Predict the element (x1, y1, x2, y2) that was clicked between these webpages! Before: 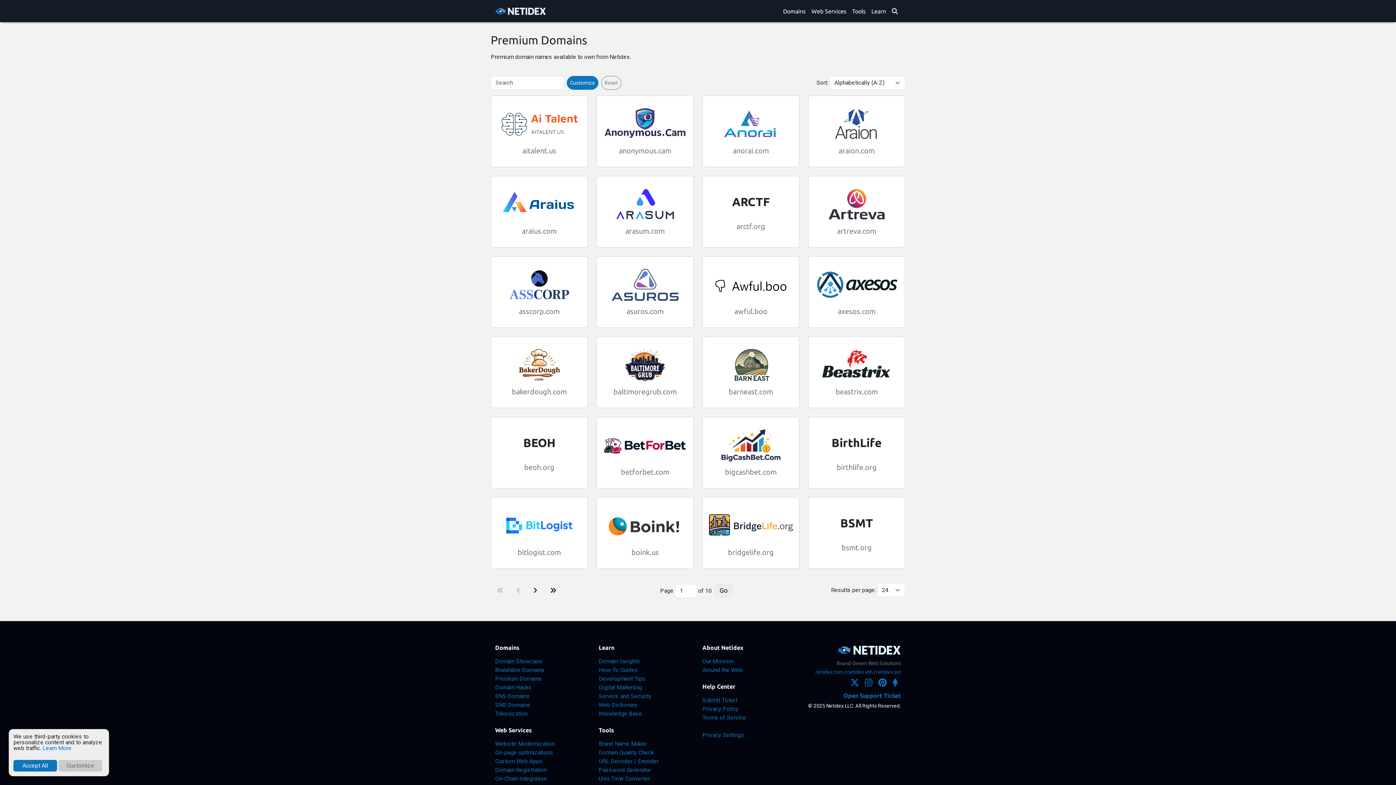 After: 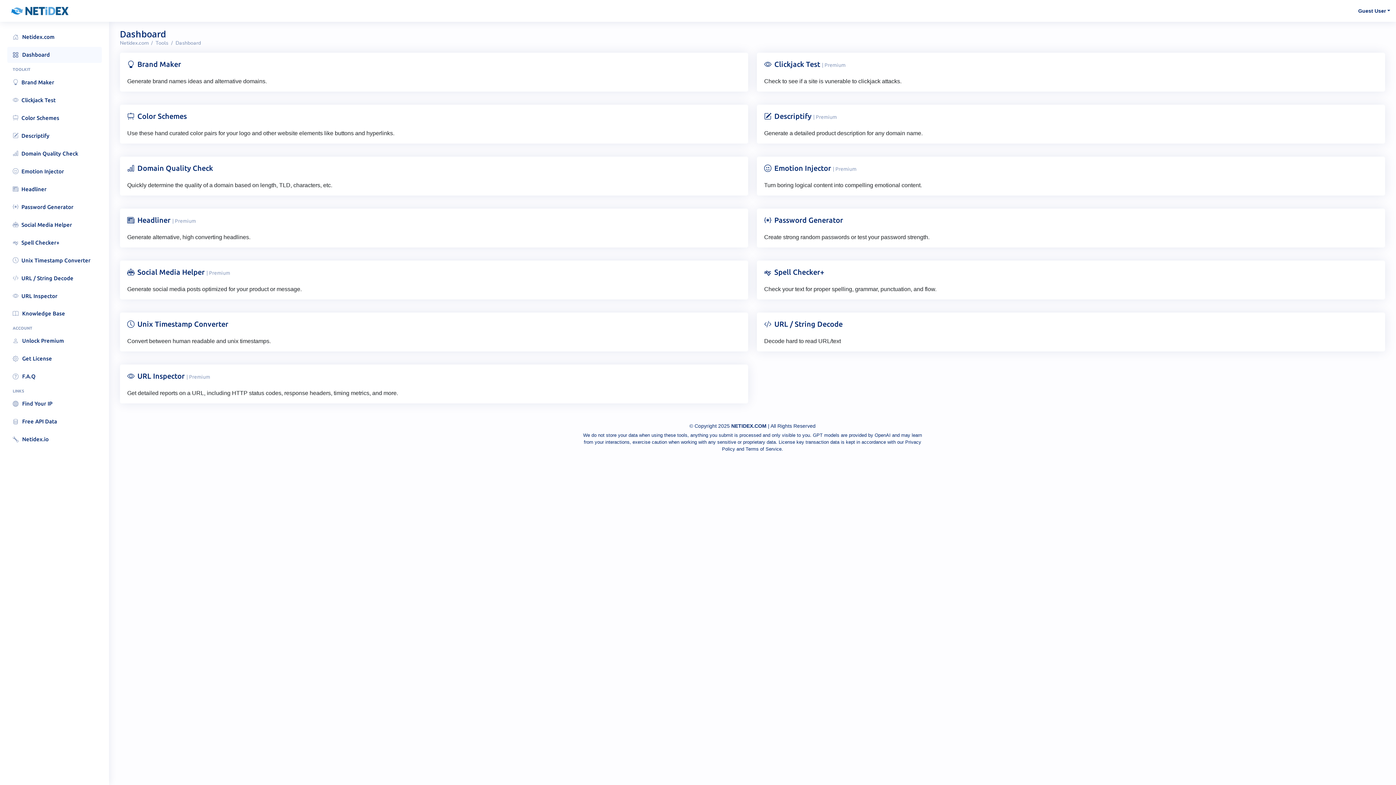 Action: label: Tools bbox: (849, 3, 868, 18)